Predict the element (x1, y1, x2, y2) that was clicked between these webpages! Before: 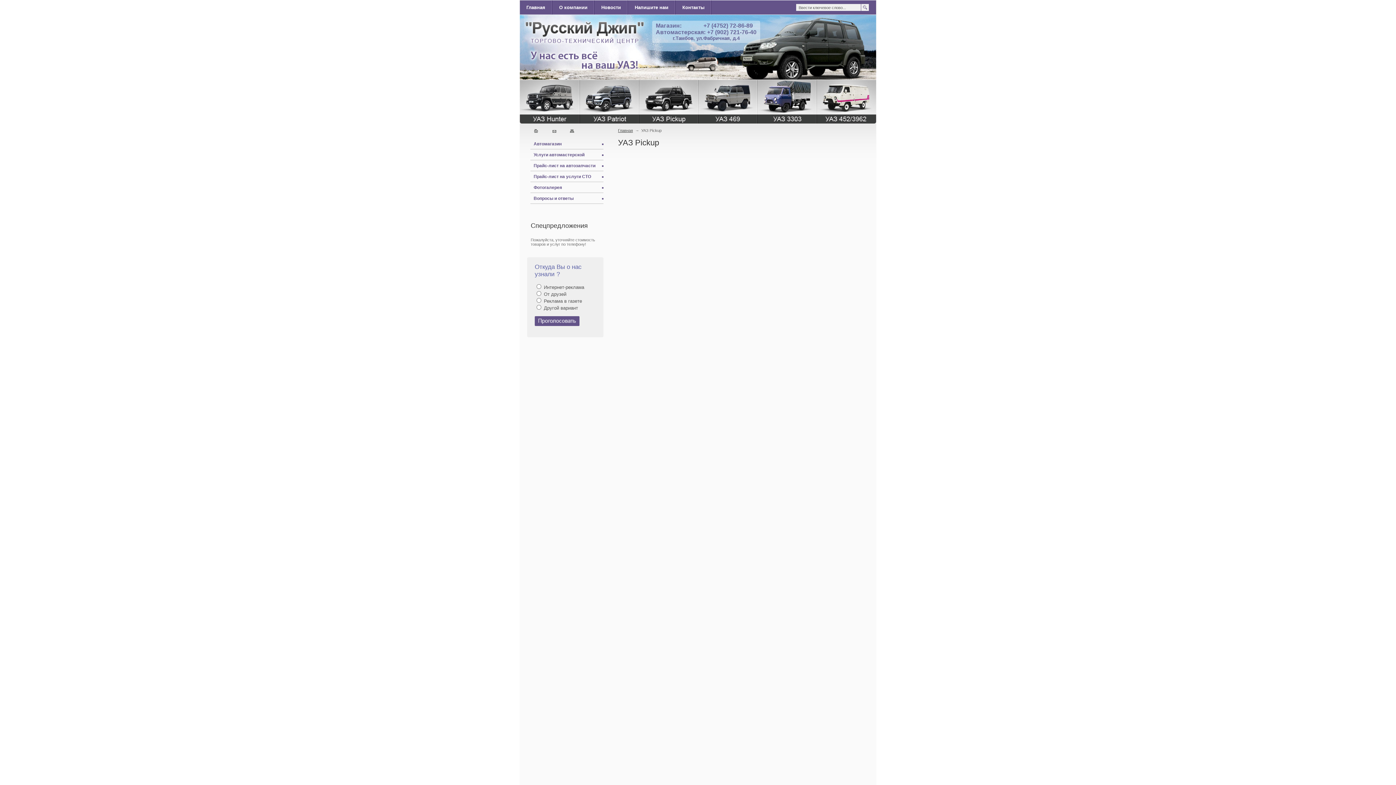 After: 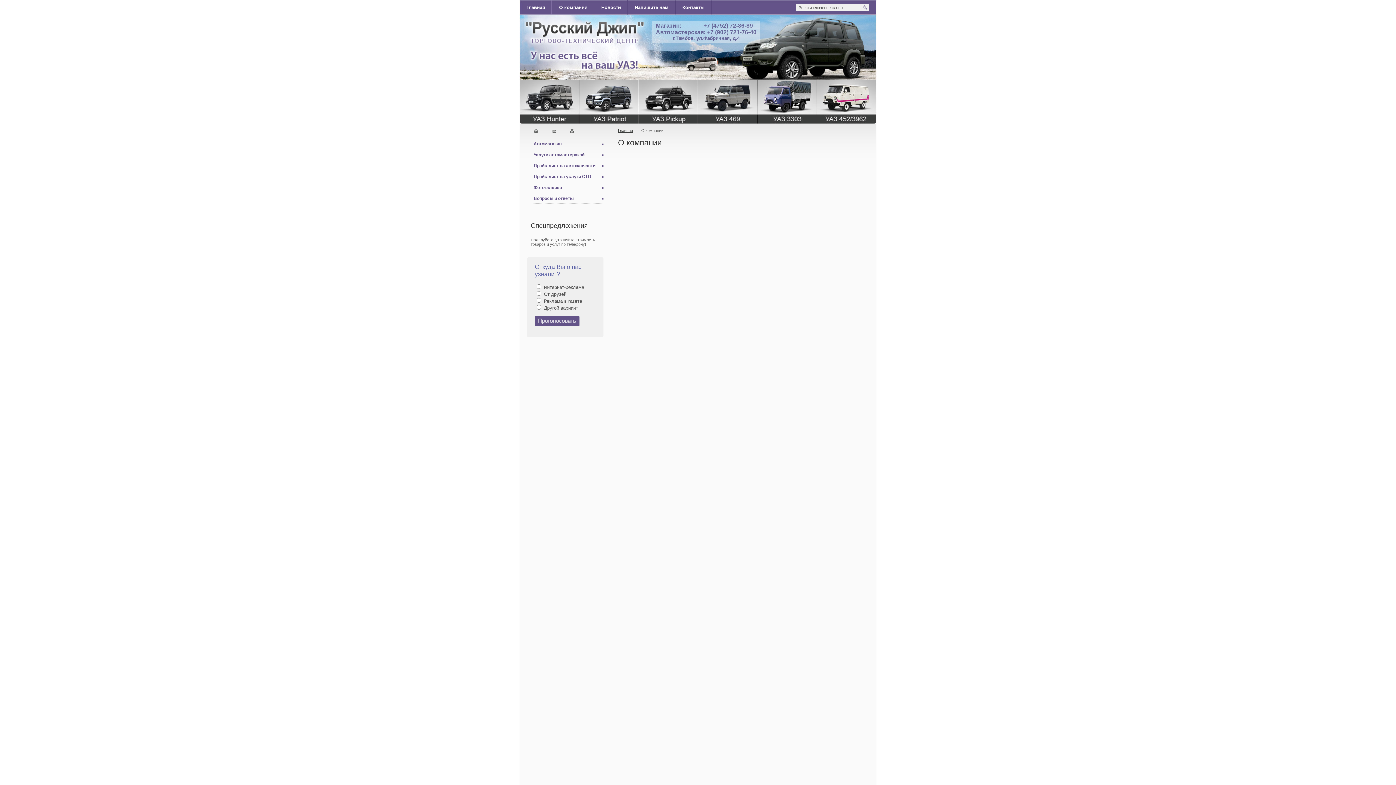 Action: label: О компании bbox: (552, 0, 594, 14)